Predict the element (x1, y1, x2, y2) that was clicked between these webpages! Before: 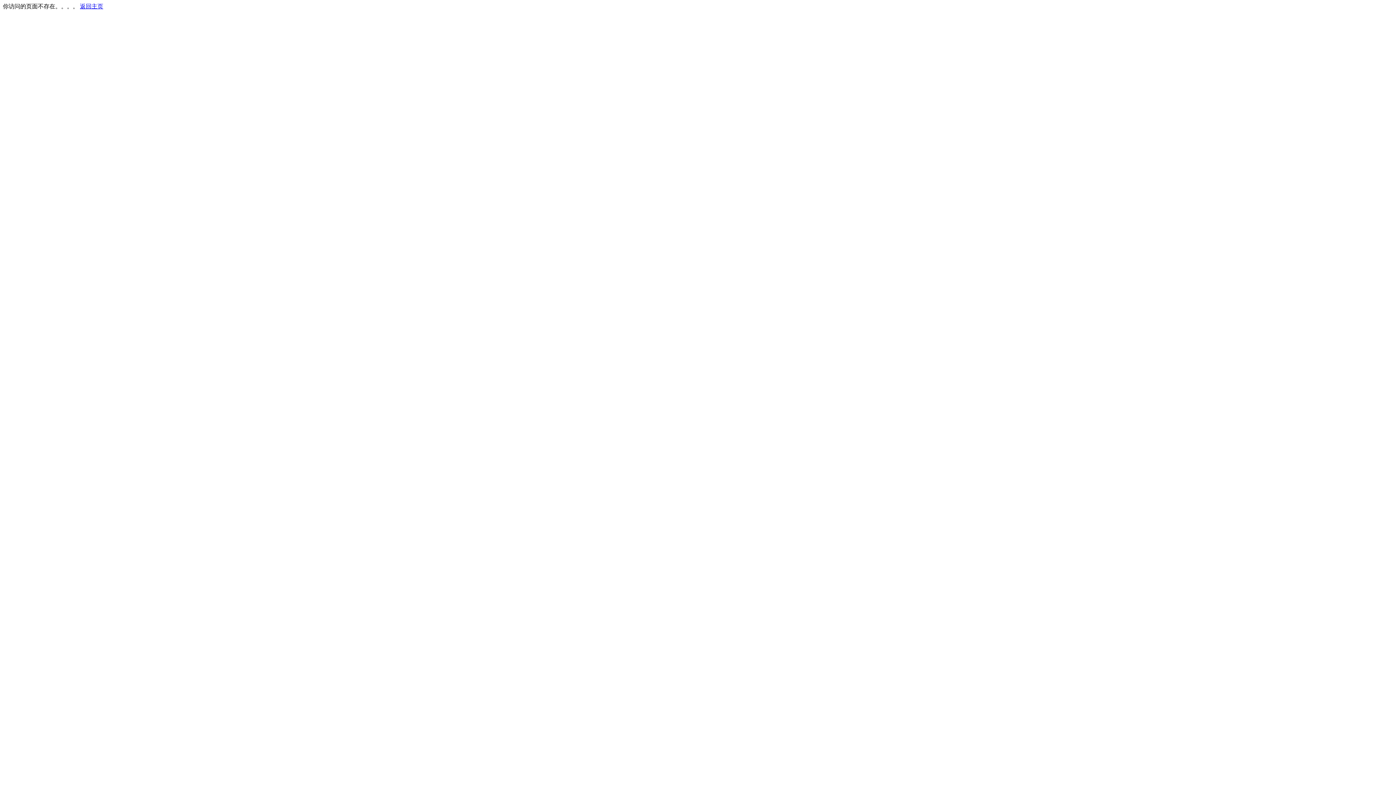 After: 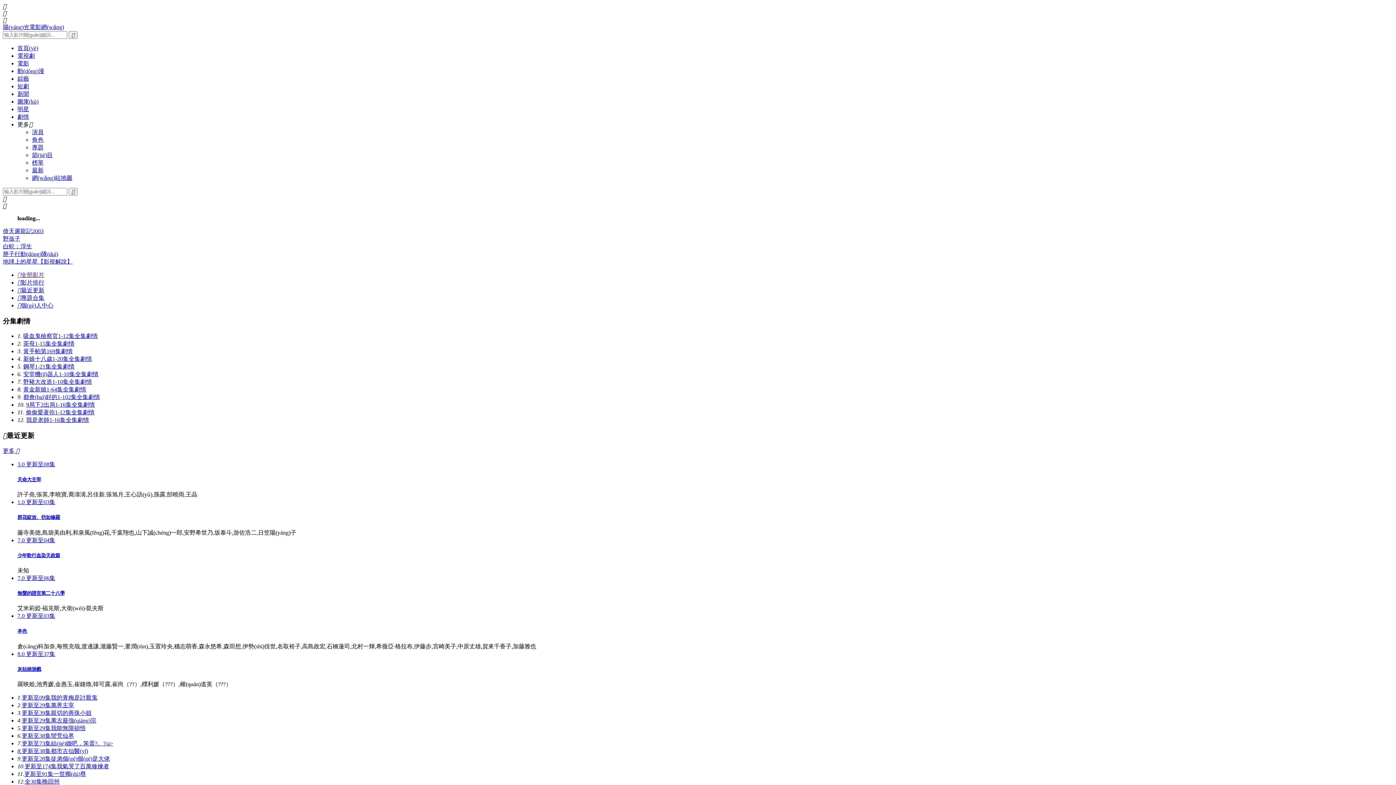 Action: label: 返回主页 bbox: (80, 3, 103, 9)